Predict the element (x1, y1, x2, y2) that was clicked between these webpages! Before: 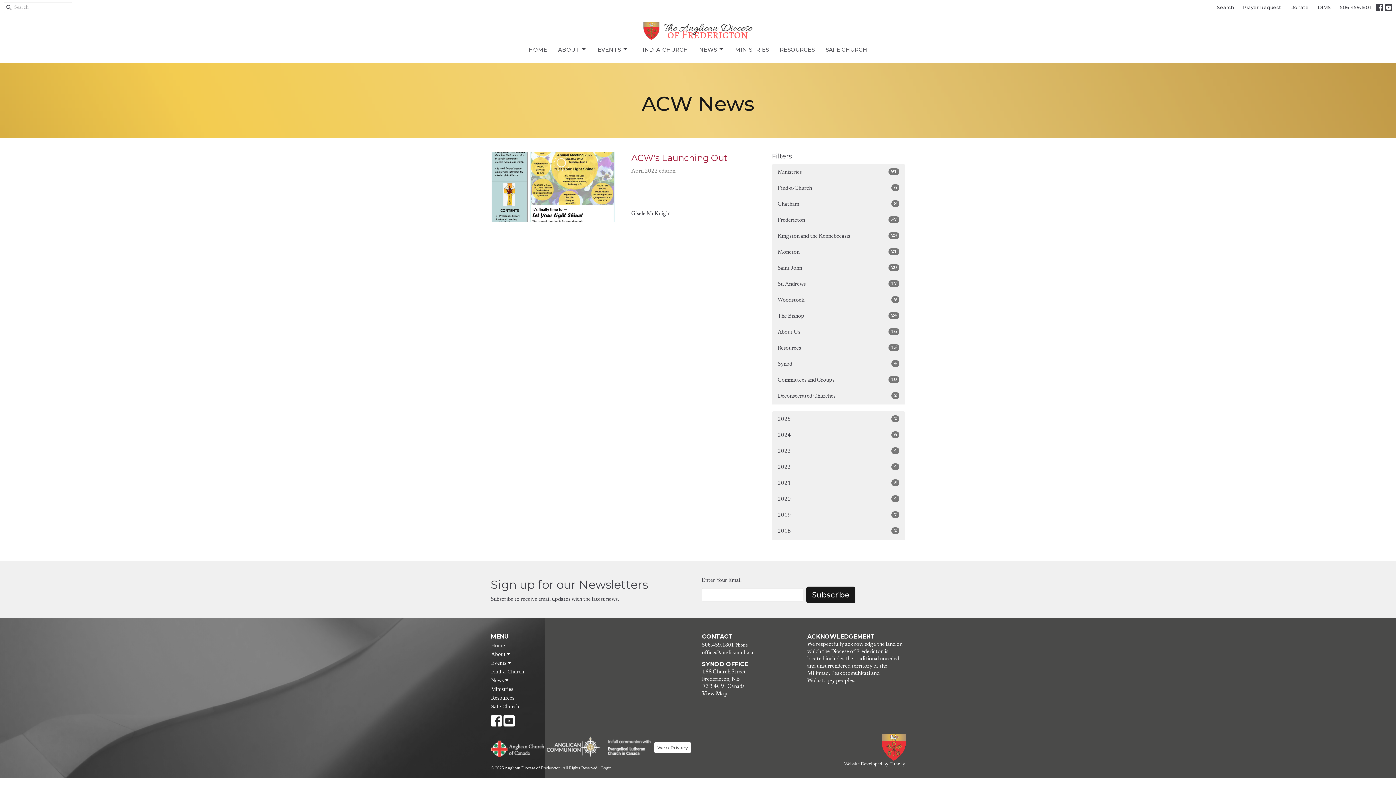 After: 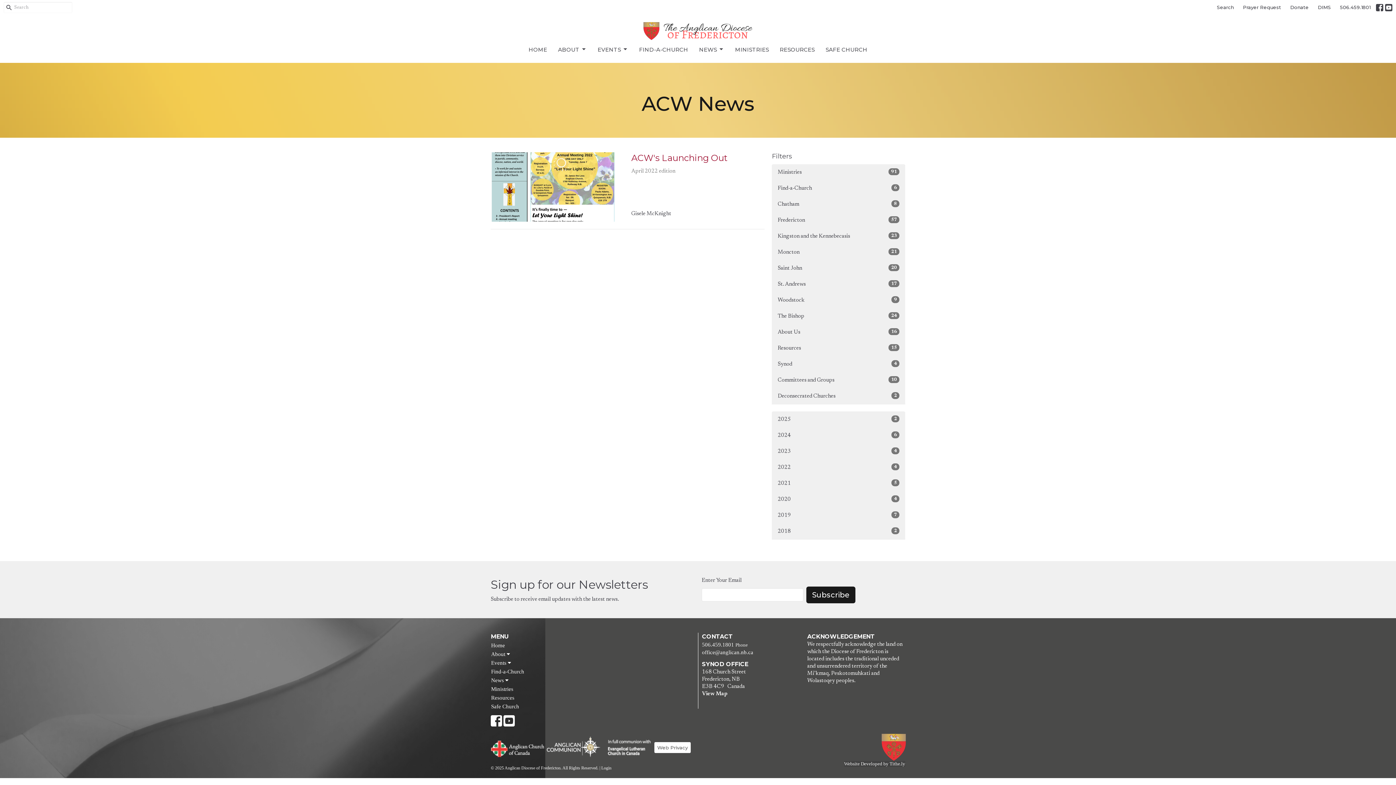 Action: label: Website Developed by Tithe.ly bbox: (844, 761, 905, 767)